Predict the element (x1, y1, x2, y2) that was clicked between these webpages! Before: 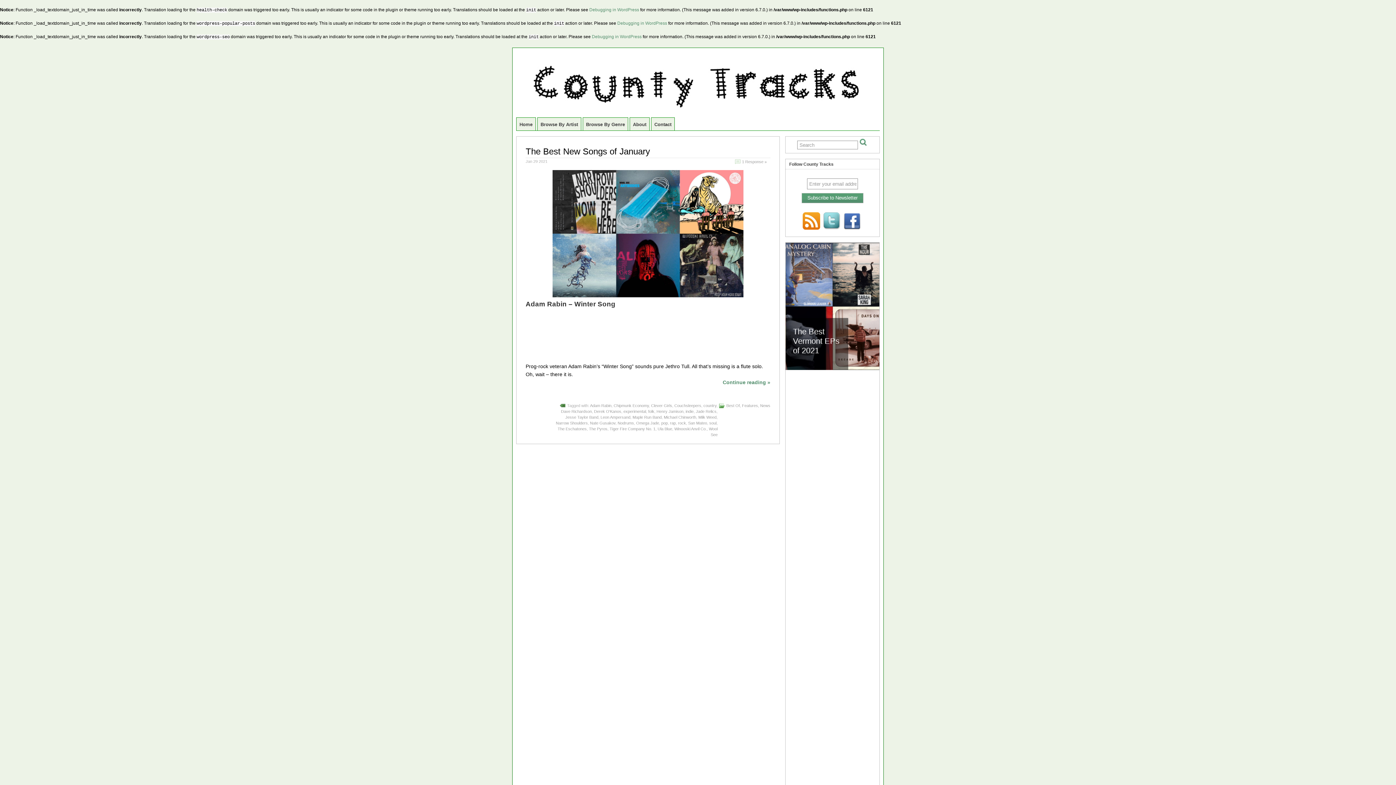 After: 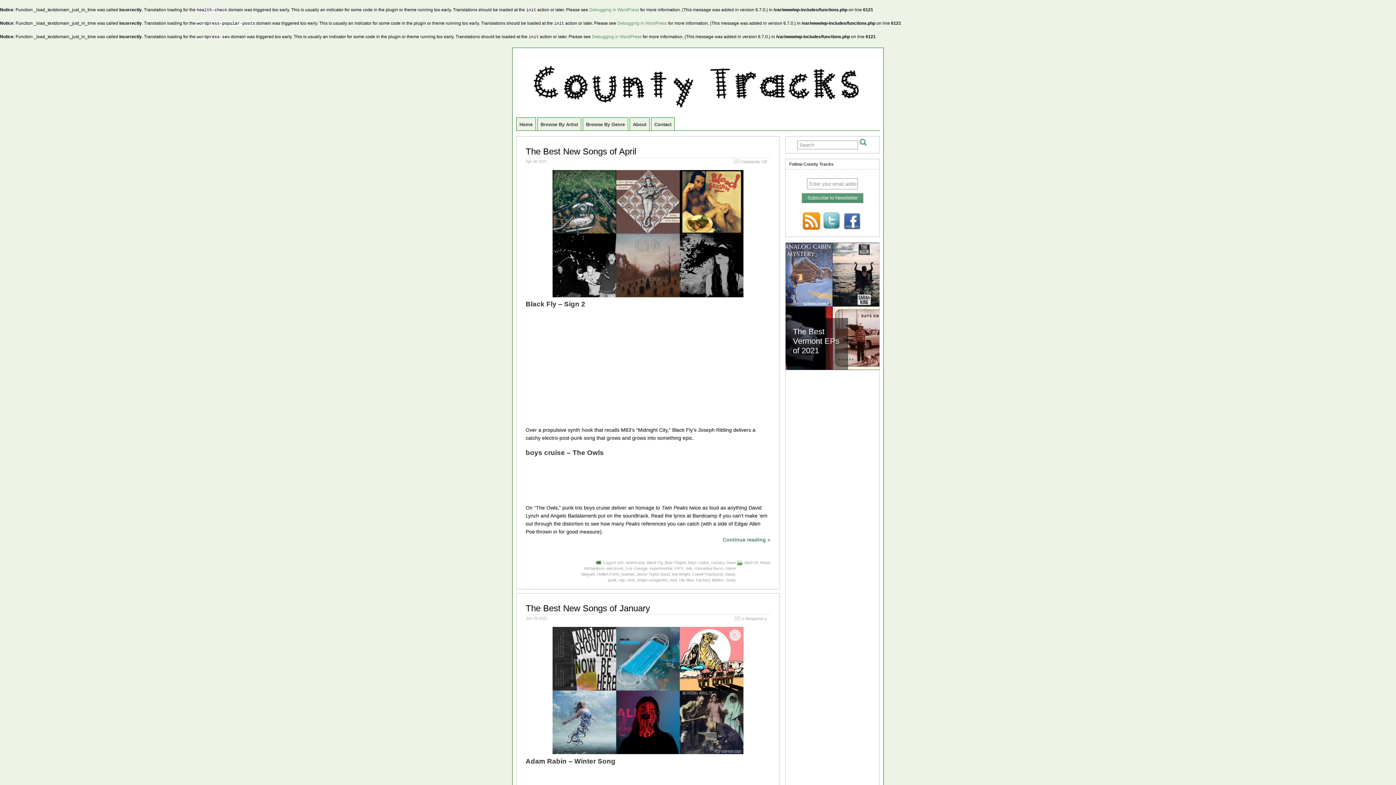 Action: label: Ula Blue bbox: (657, 426, 672, 431)